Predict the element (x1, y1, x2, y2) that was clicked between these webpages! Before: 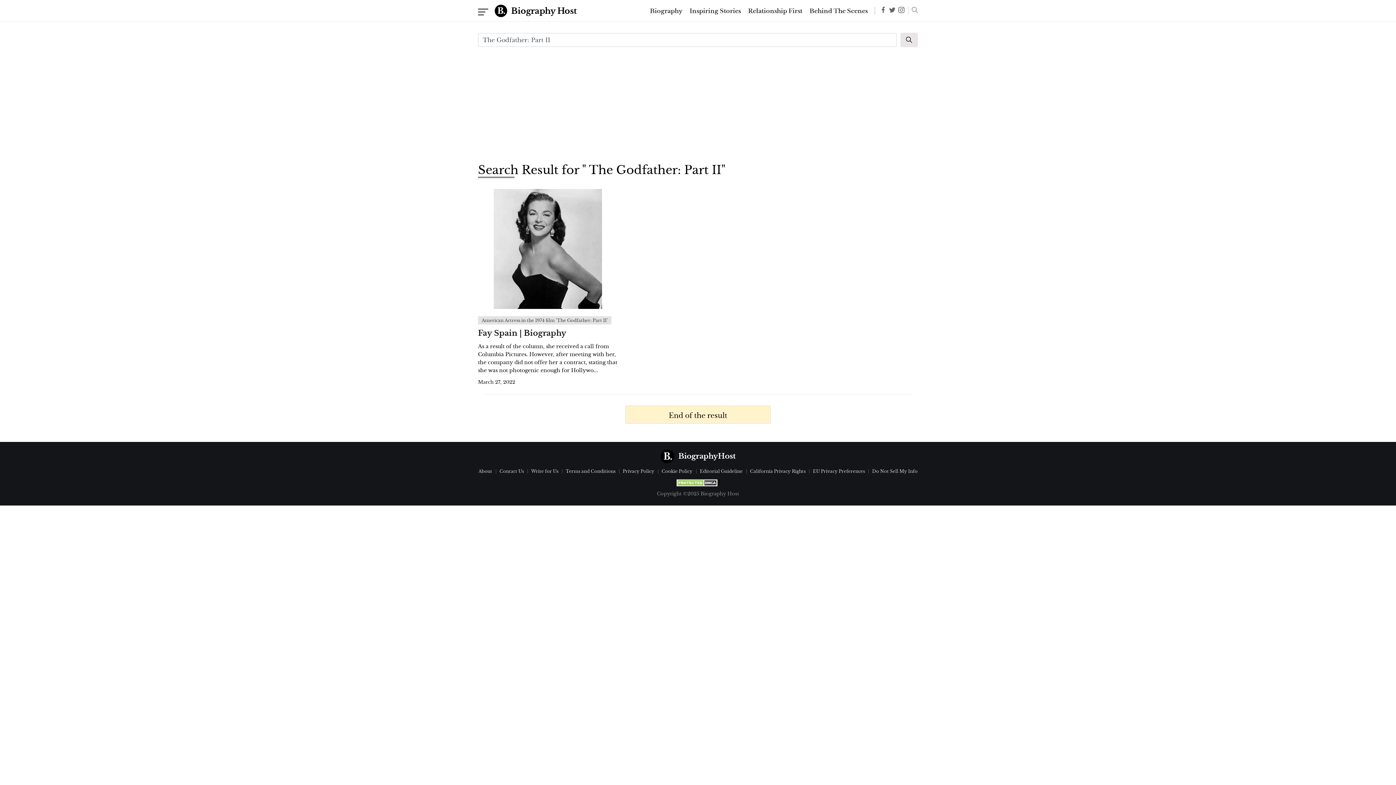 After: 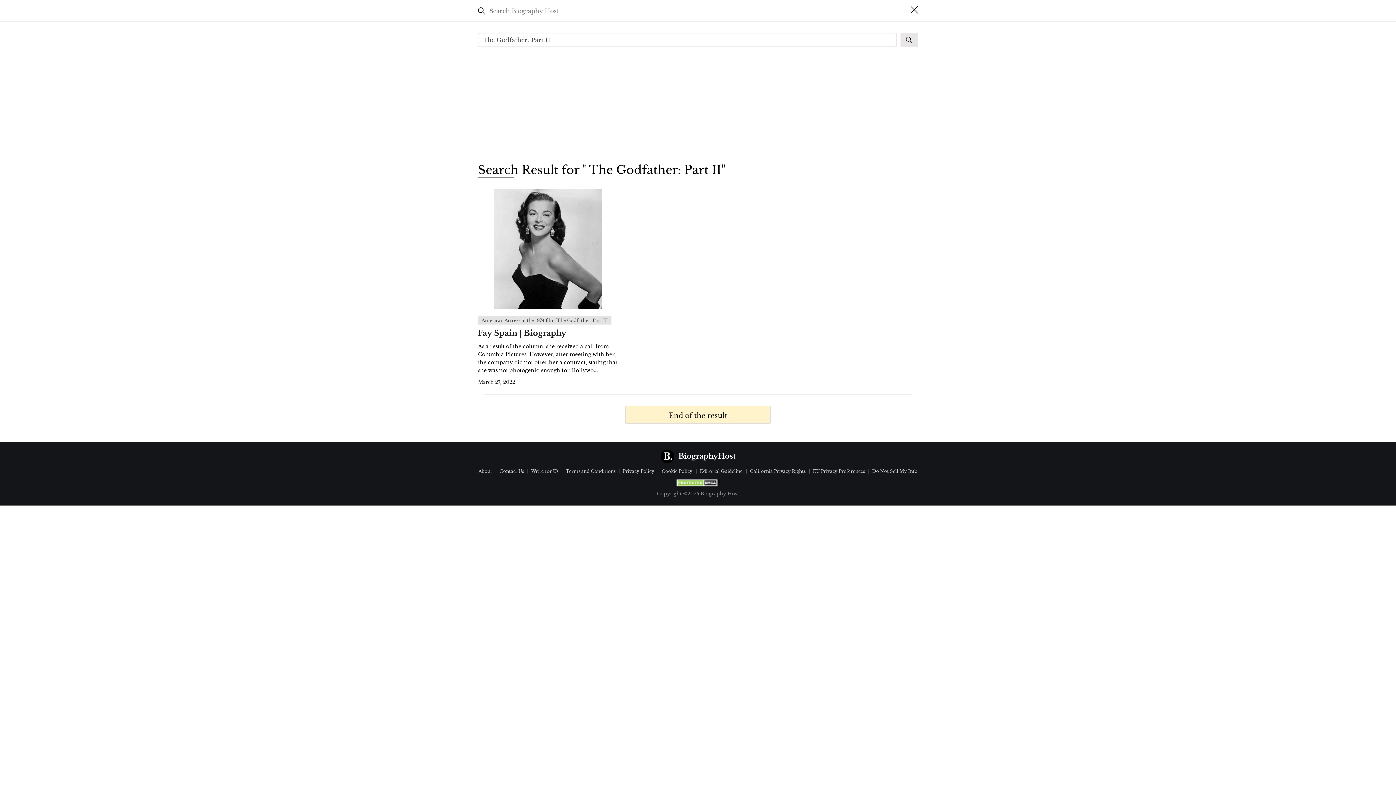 Action: bbox: (908, 6, 918, 15)